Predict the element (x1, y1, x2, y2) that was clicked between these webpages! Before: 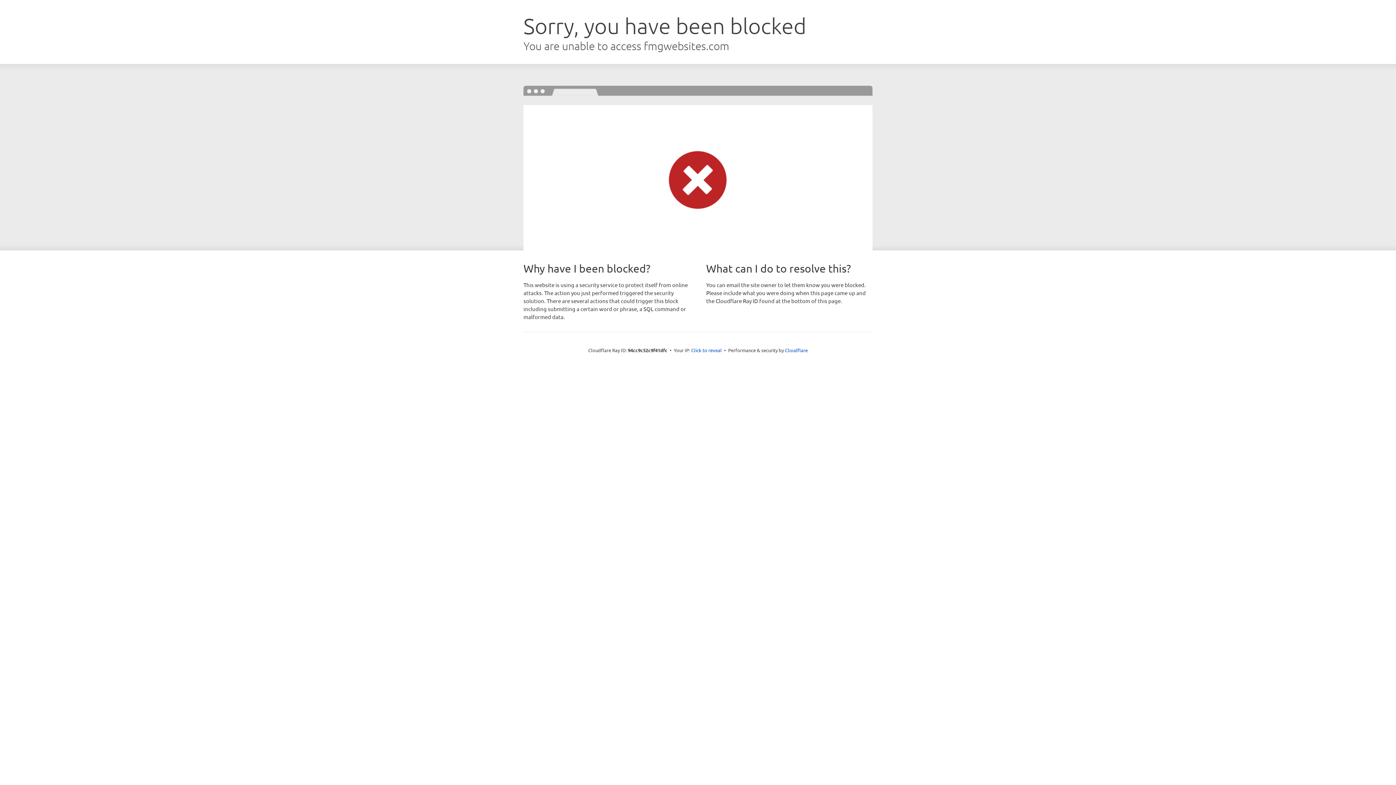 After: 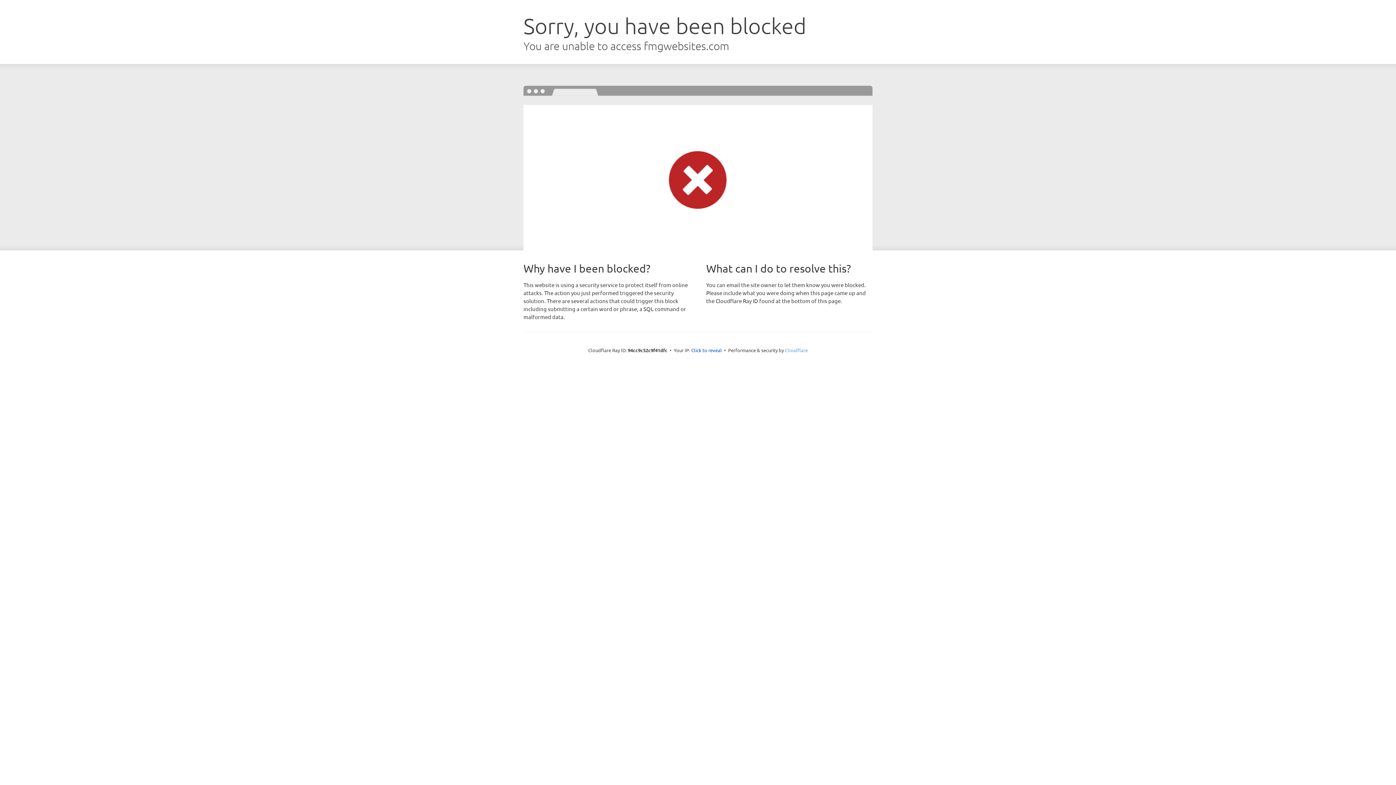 Action: label: Cloudflare bbox: (785, 347, 808, 353)